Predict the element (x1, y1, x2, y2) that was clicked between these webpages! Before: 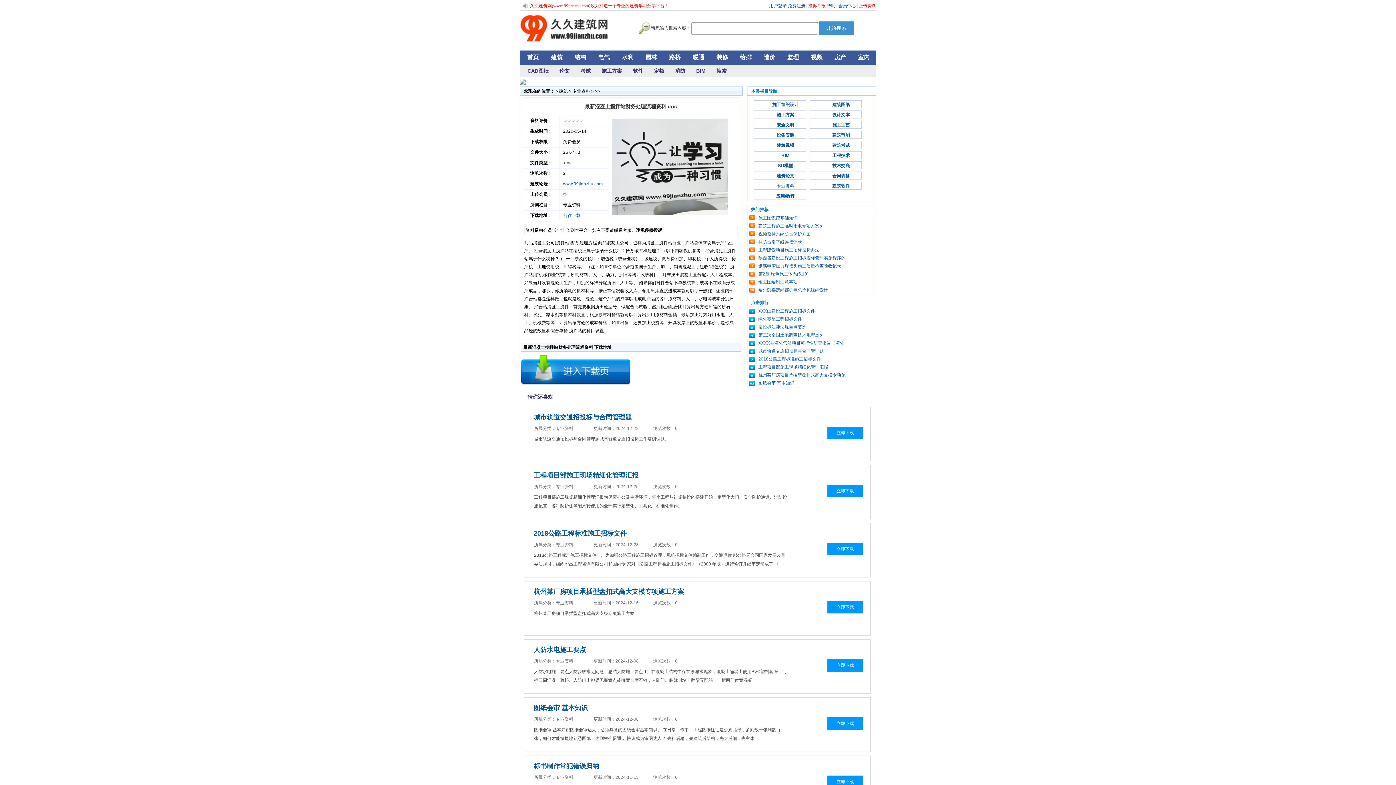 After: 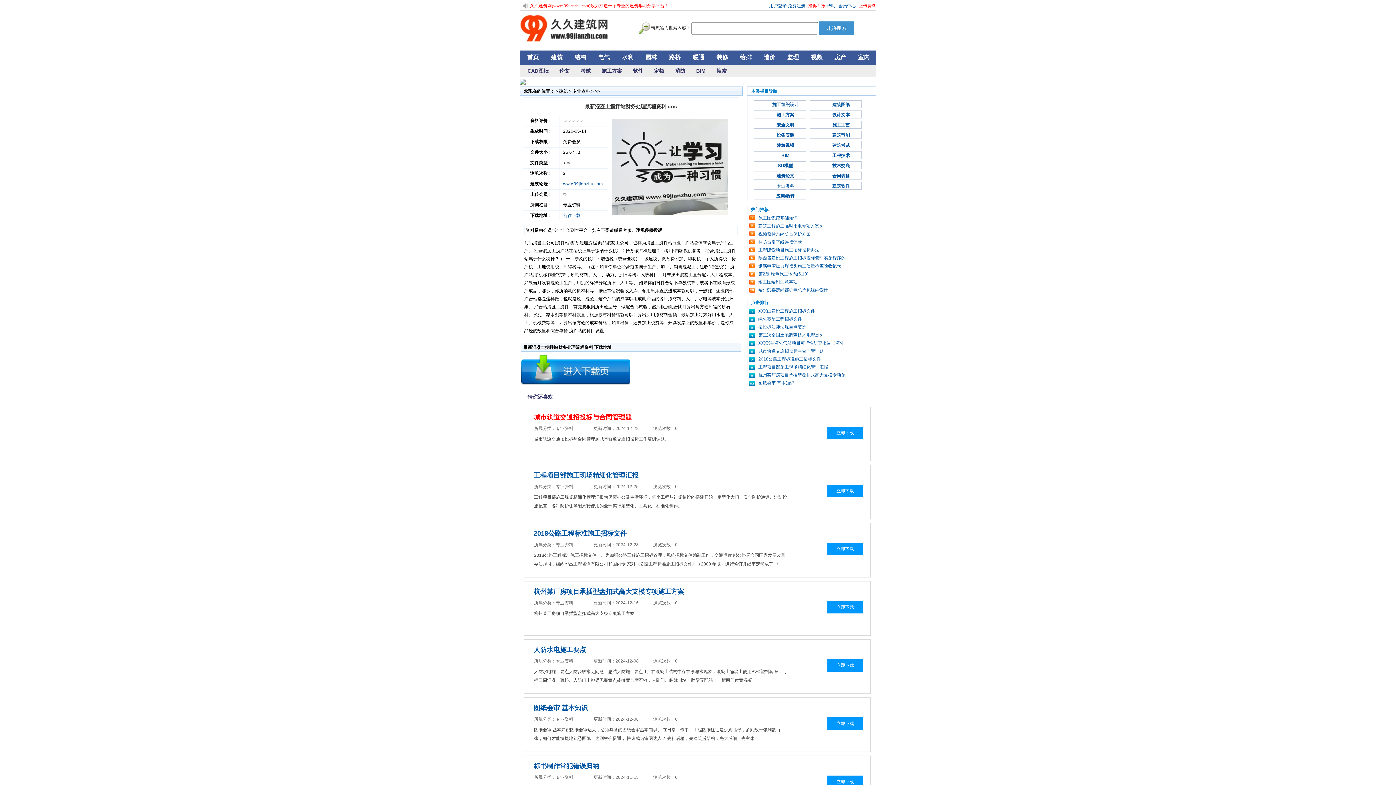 Action: label: 城市轨道交通招投标与合同管理题 bbox: (533, 413, 870, 421)